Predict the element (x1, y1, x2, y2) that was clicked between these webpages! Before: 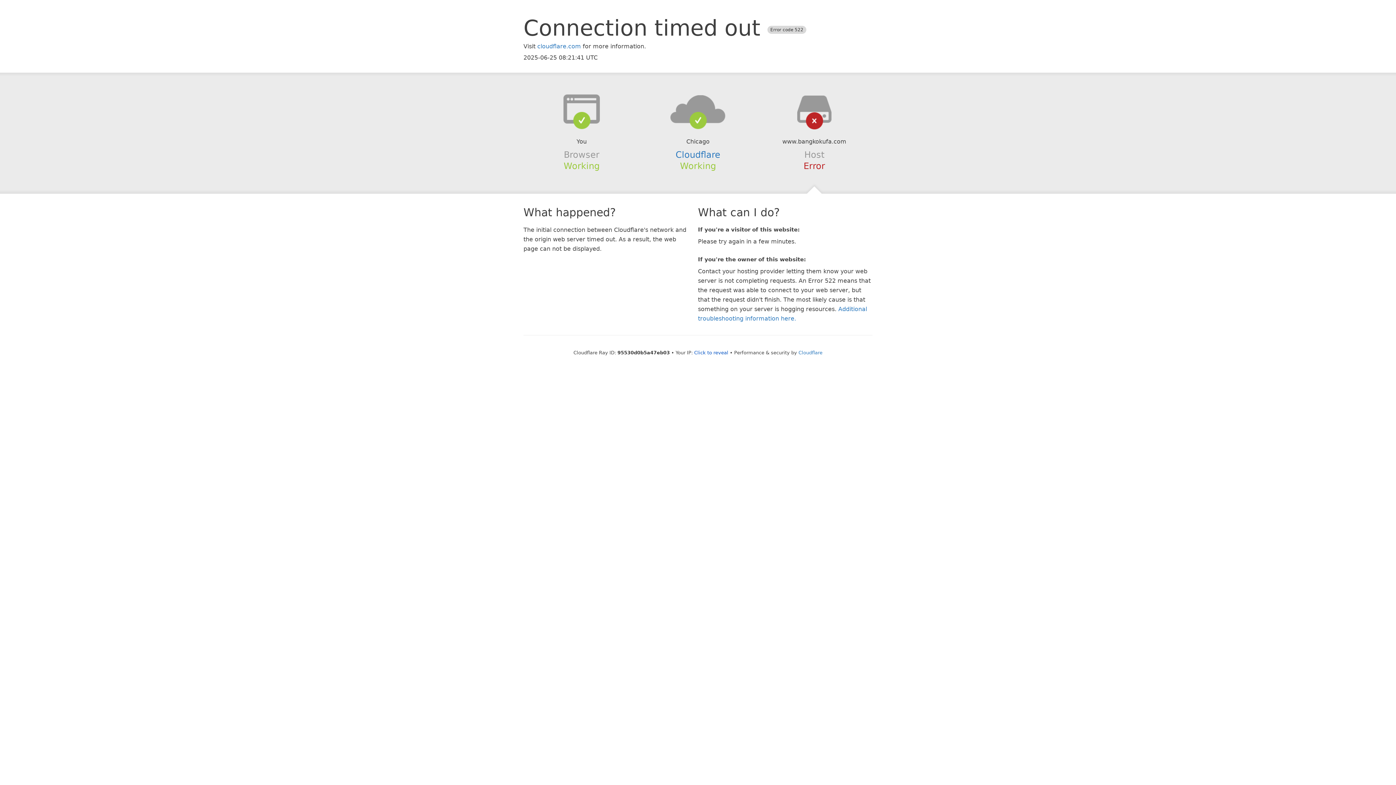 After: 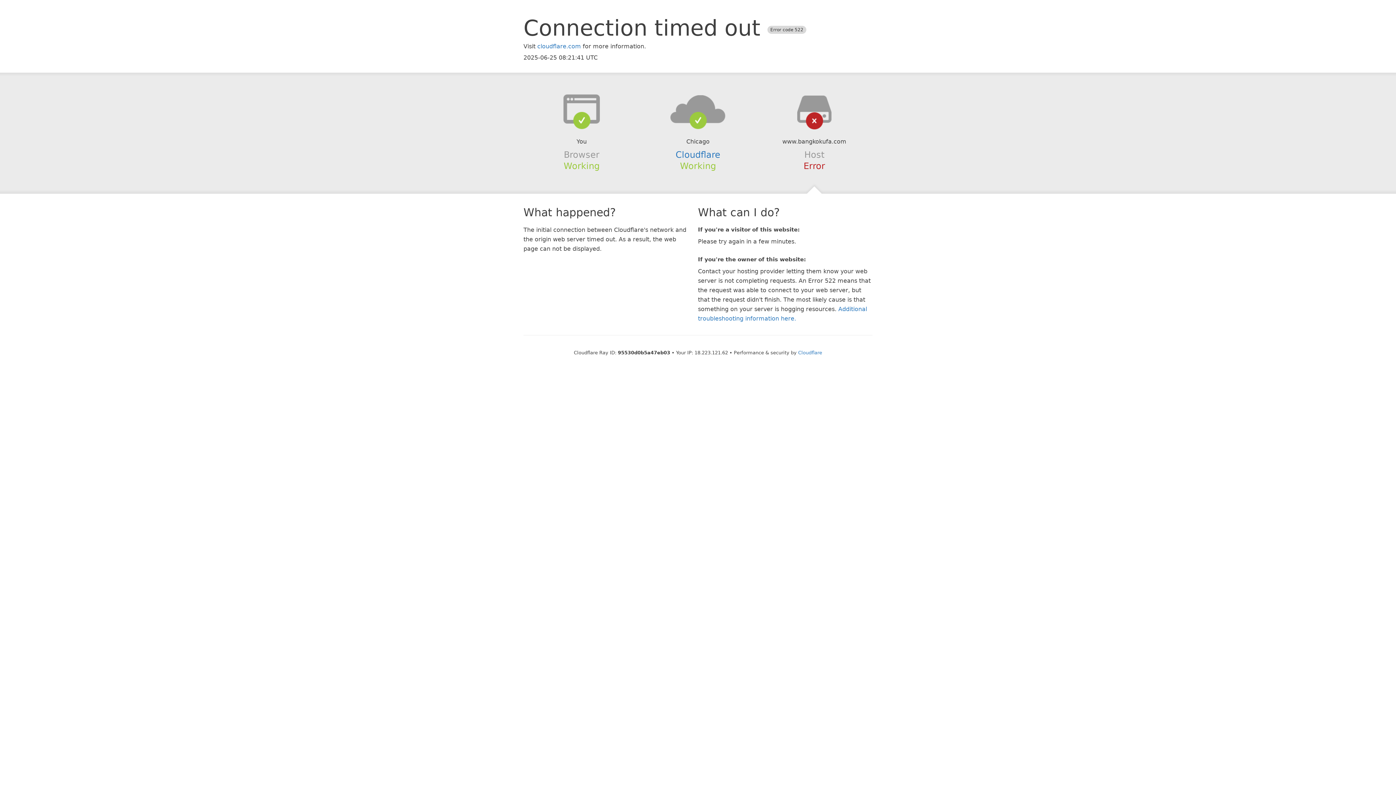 Action: label: Click to reveal bbox: (694, 350, 728, 355)